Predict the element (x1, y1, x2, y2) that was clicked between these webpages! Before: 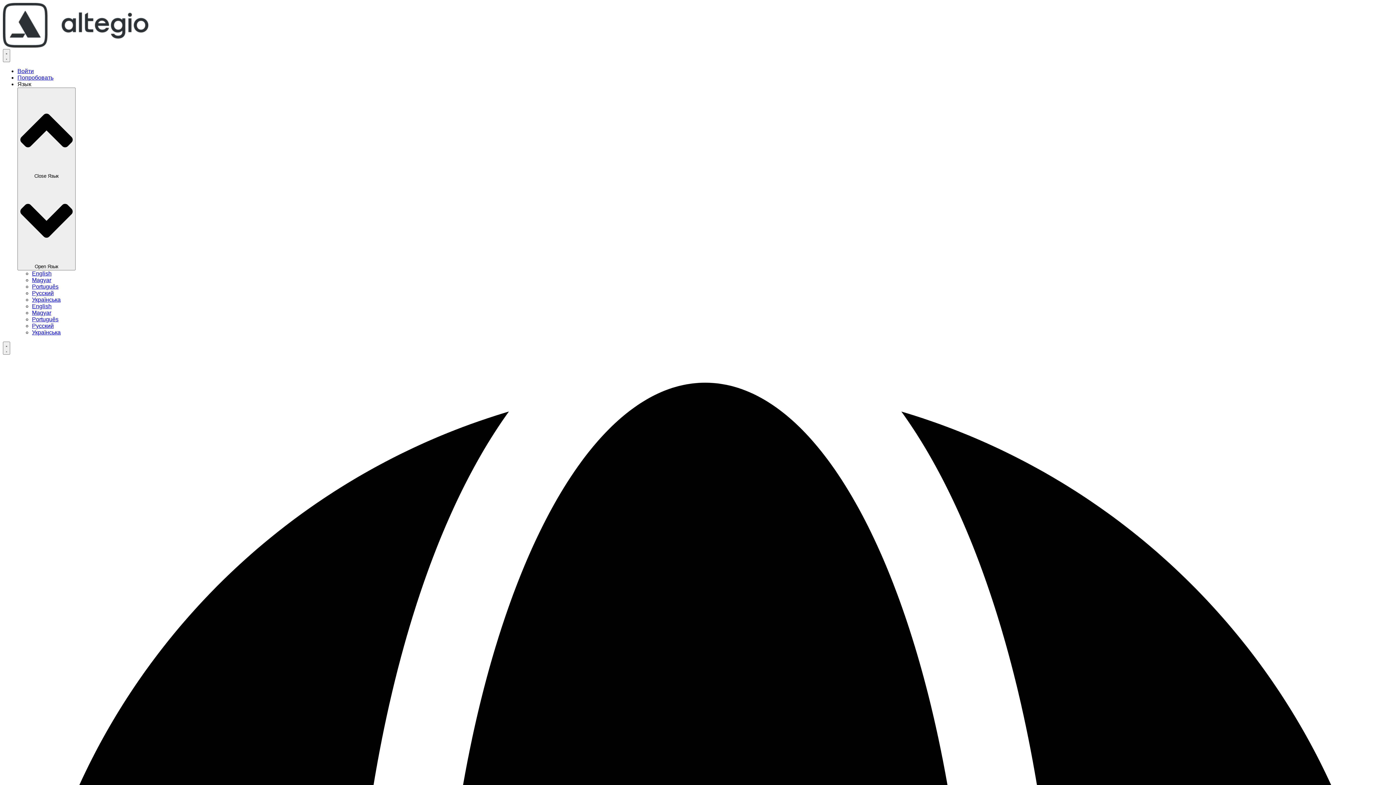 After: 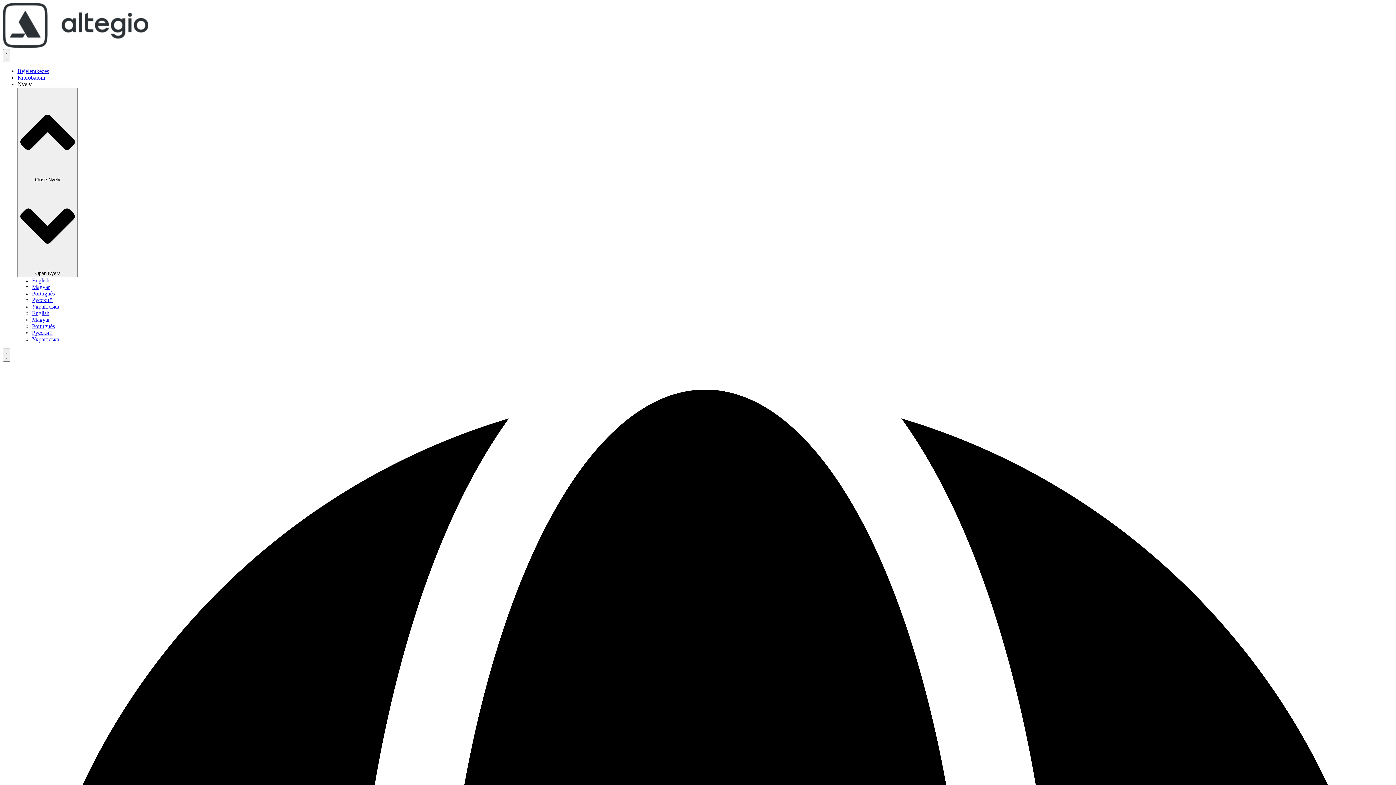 Action: bbox: (32, 277, 51, 283) label: Magyar